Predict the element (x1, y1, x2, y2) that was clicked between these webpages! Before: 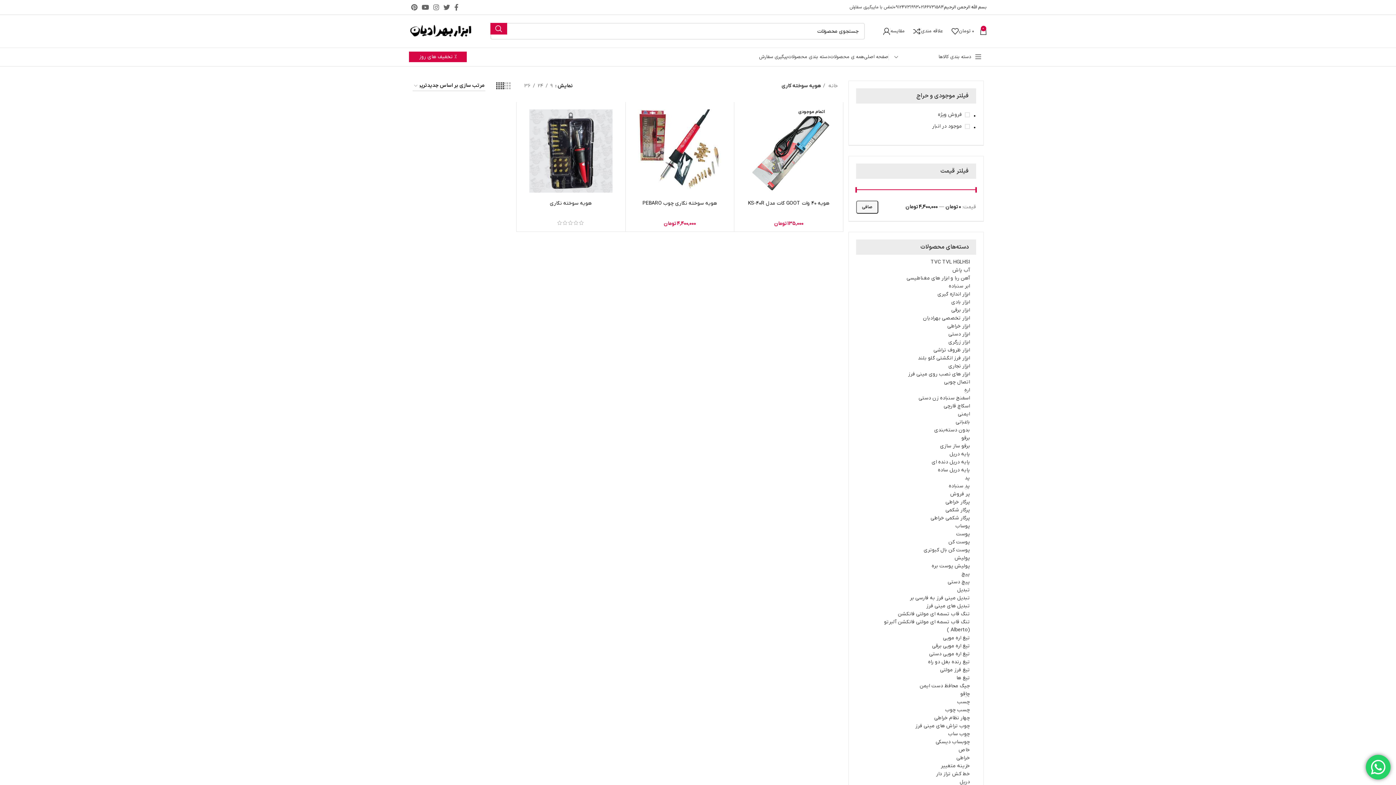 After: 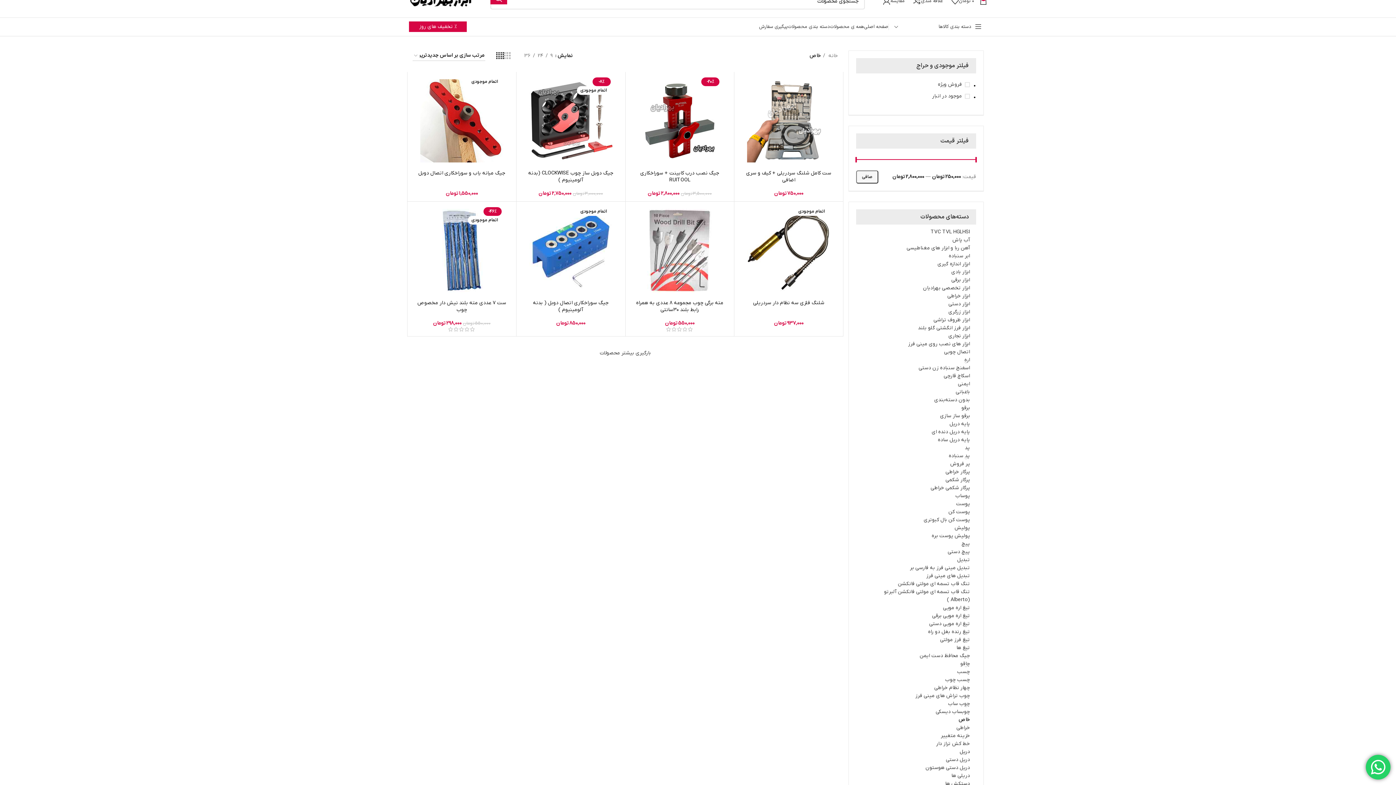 Action: label: خاص bbox: (865, 746, 970, 754)